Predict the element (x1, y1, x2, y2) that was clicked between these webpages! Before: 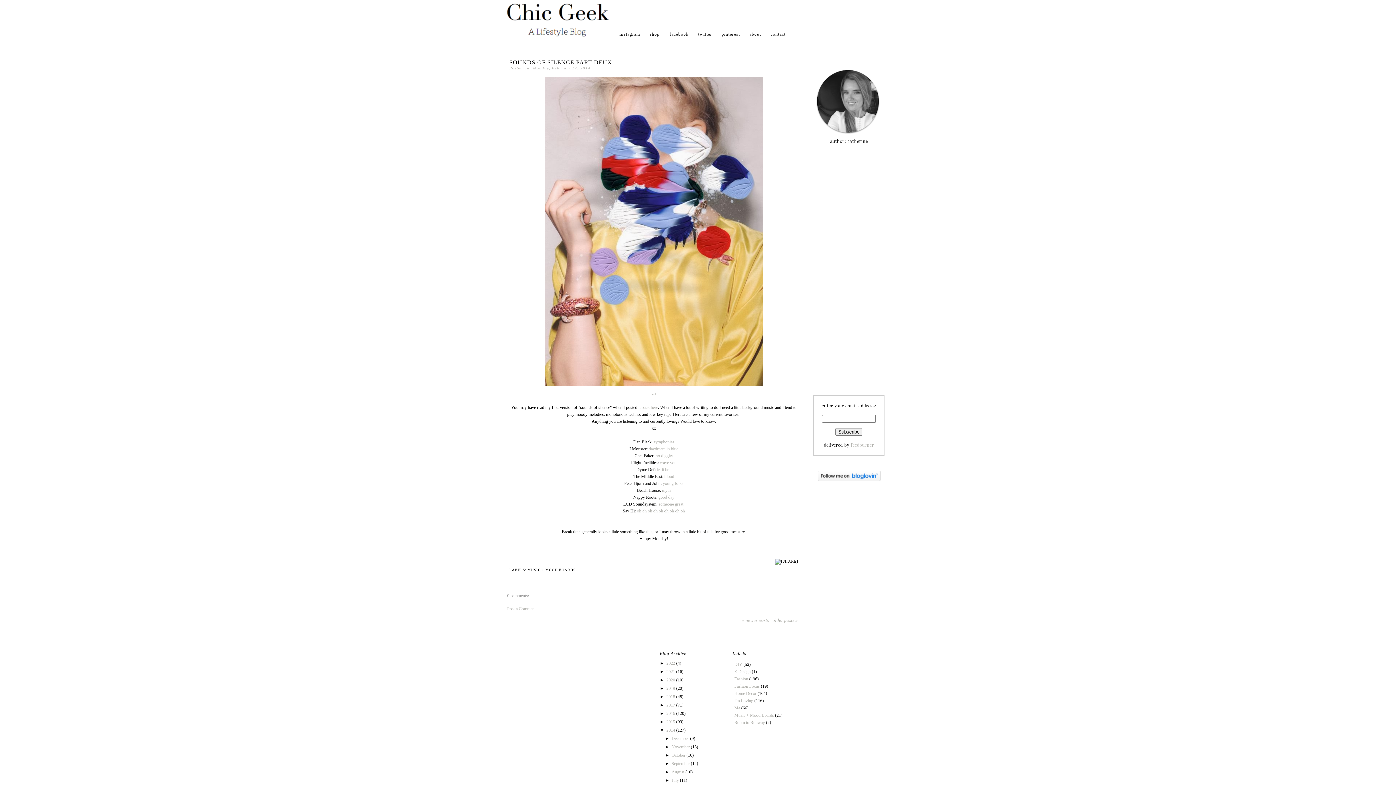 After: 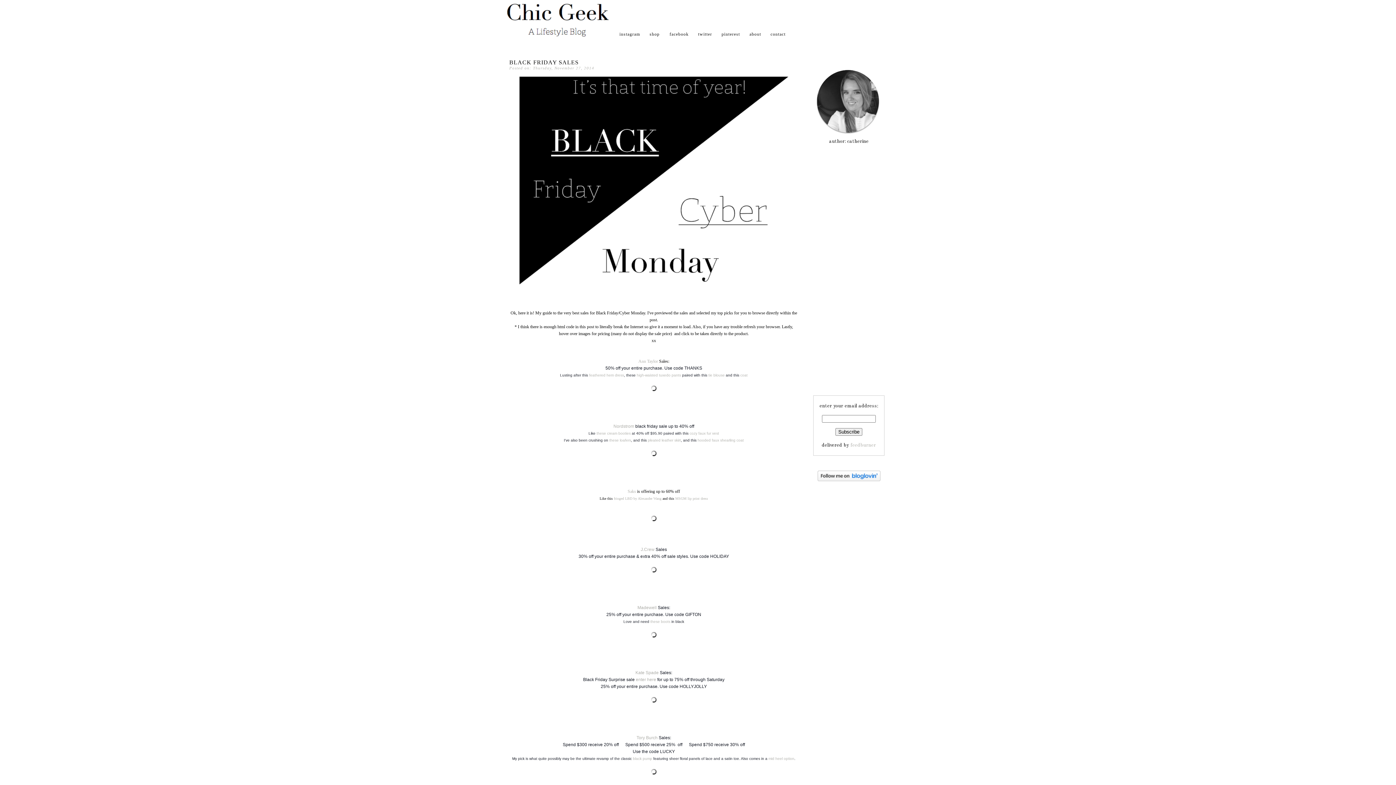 Action: bbox: (671, 744, 691, 749) label: November 